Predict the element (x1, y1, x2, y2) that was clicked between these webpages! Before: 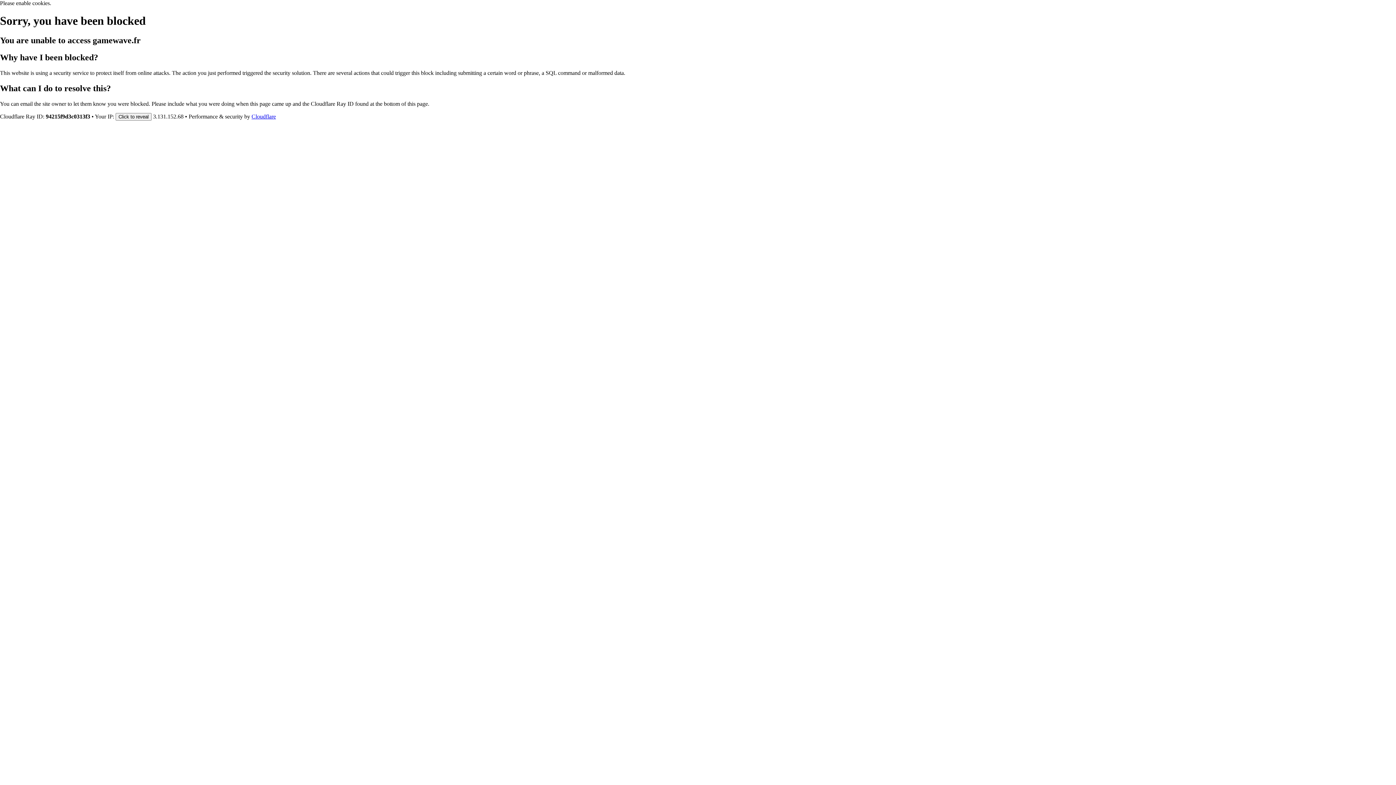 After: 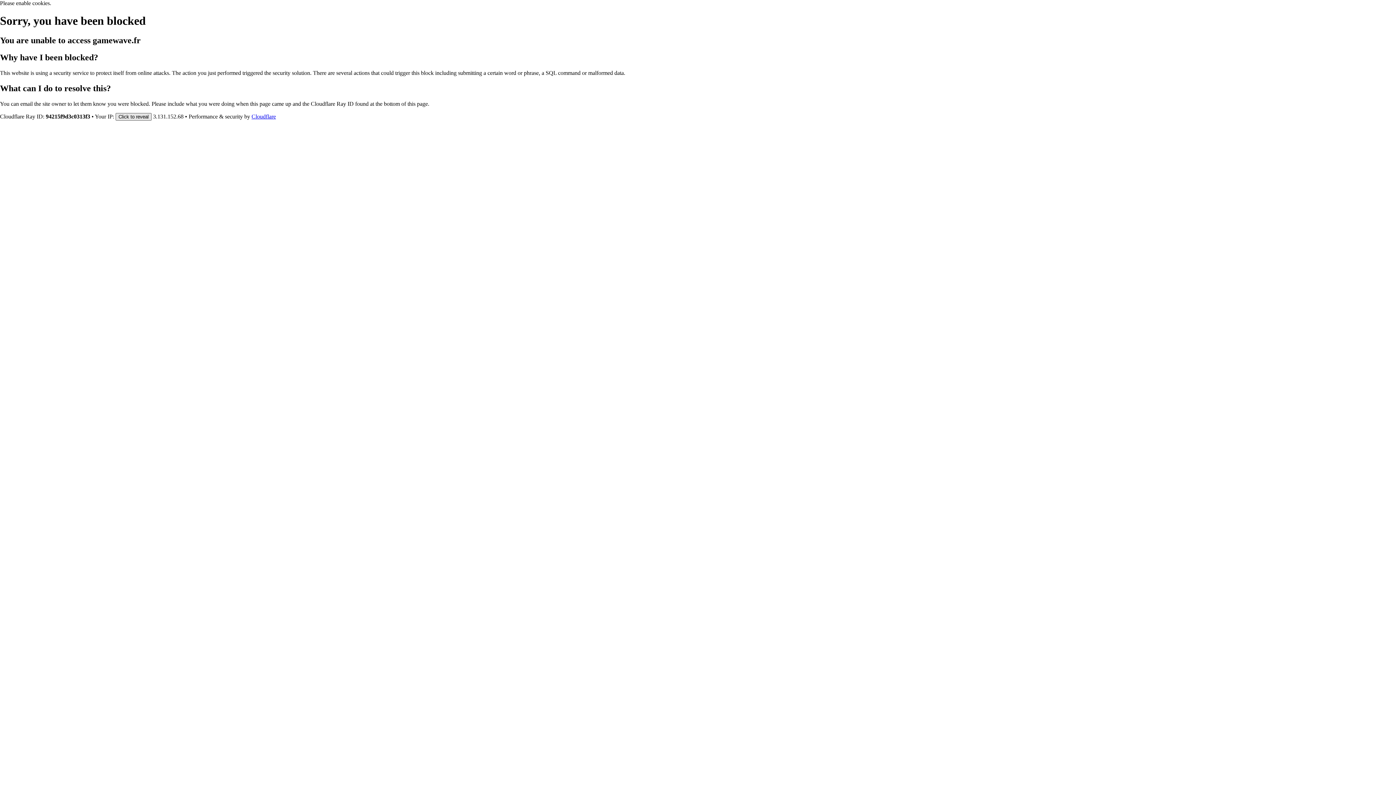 Action: label: Click to reveal bbox: (115, 112, 151, 120)